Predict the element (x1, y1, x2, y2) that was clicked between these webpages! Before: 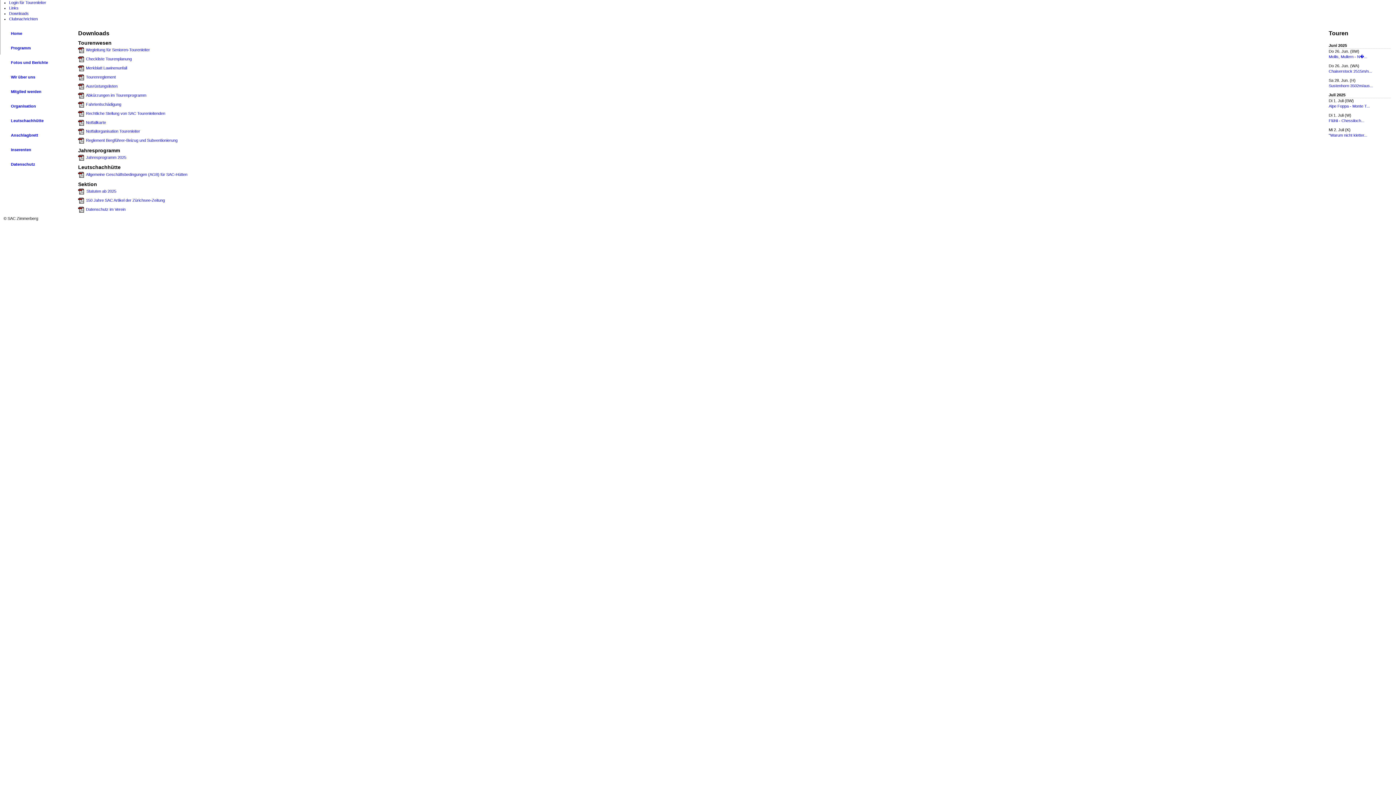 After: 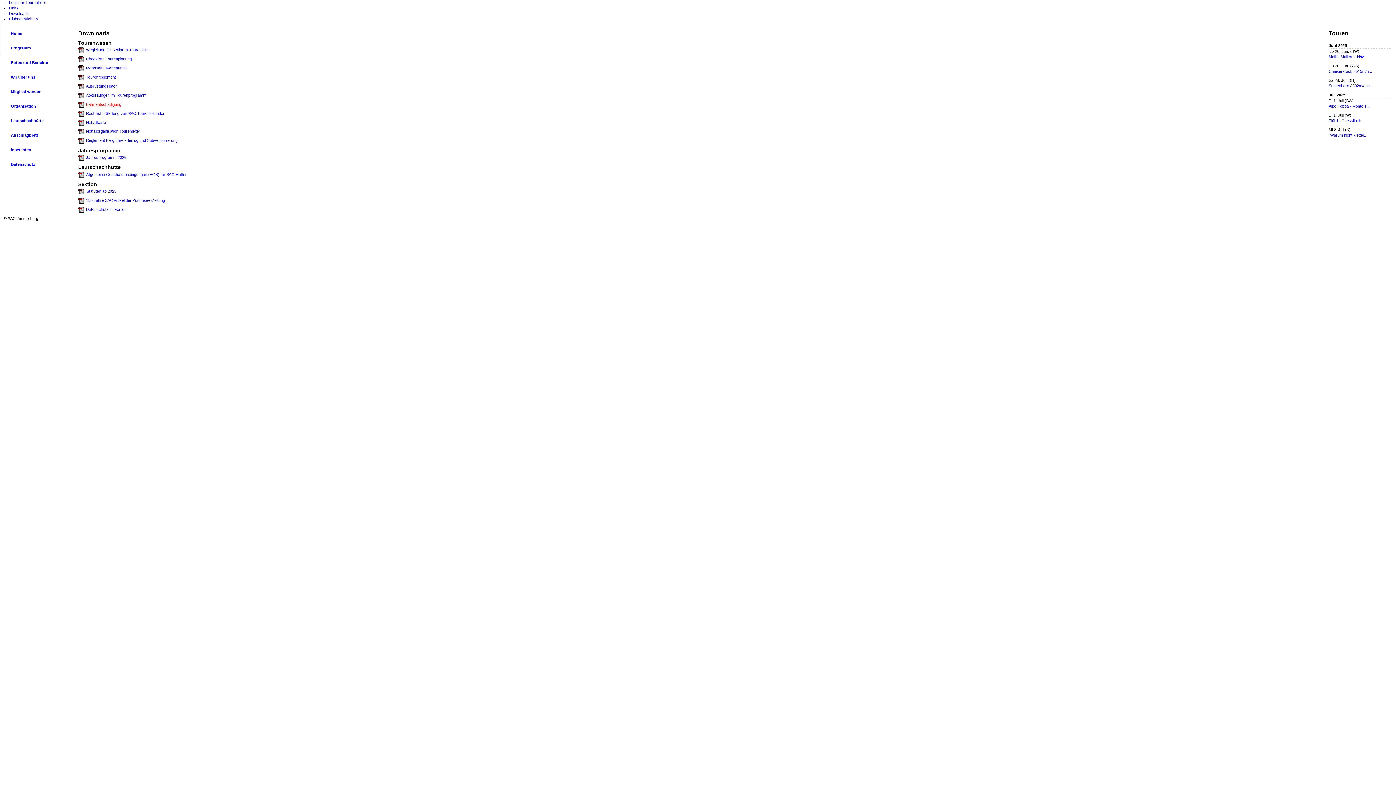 Action: label: Fahrtentschädigung bbox: (78, 102, 121, 106)